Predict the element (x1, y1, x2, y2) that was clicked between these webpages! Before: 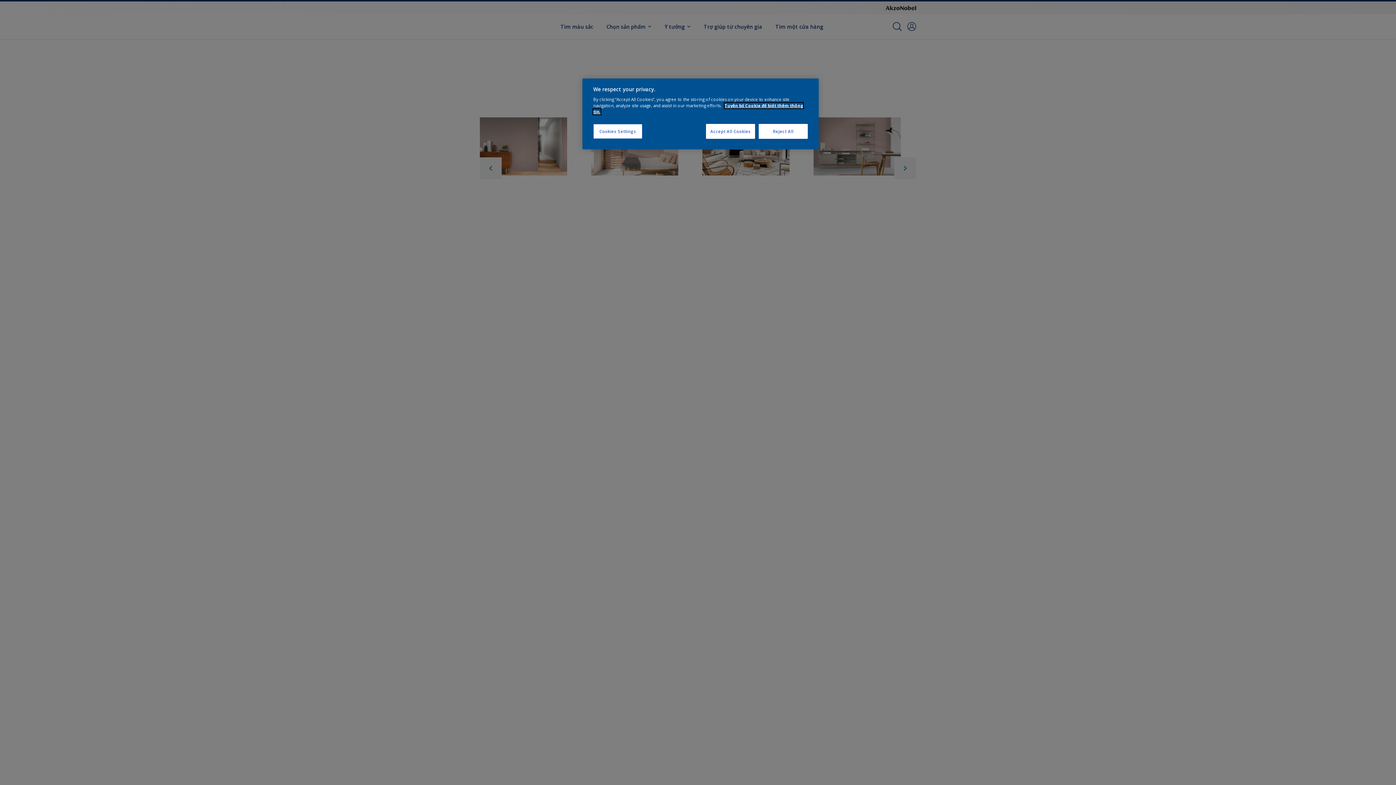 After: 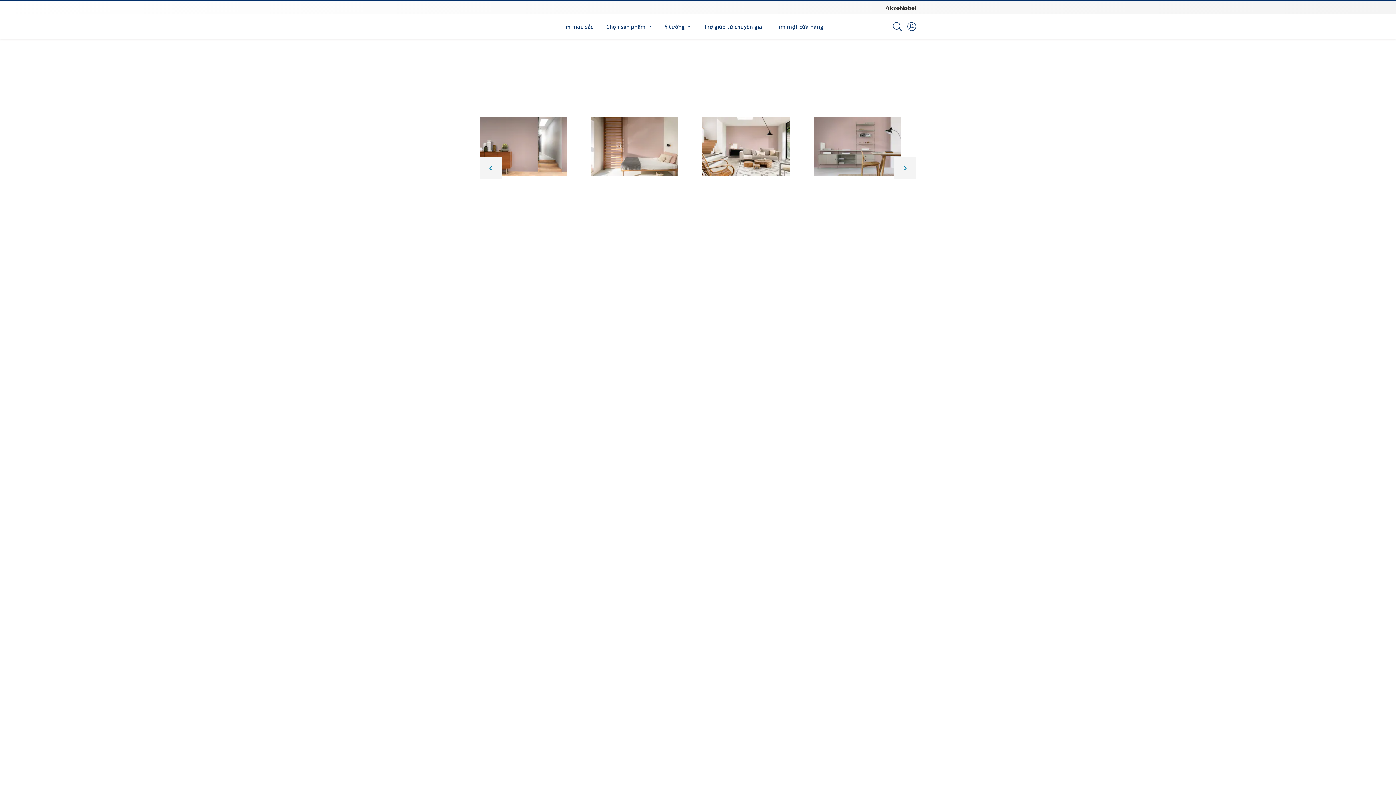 Action: bbox: (758, 124, 808, 138) label: Reject All